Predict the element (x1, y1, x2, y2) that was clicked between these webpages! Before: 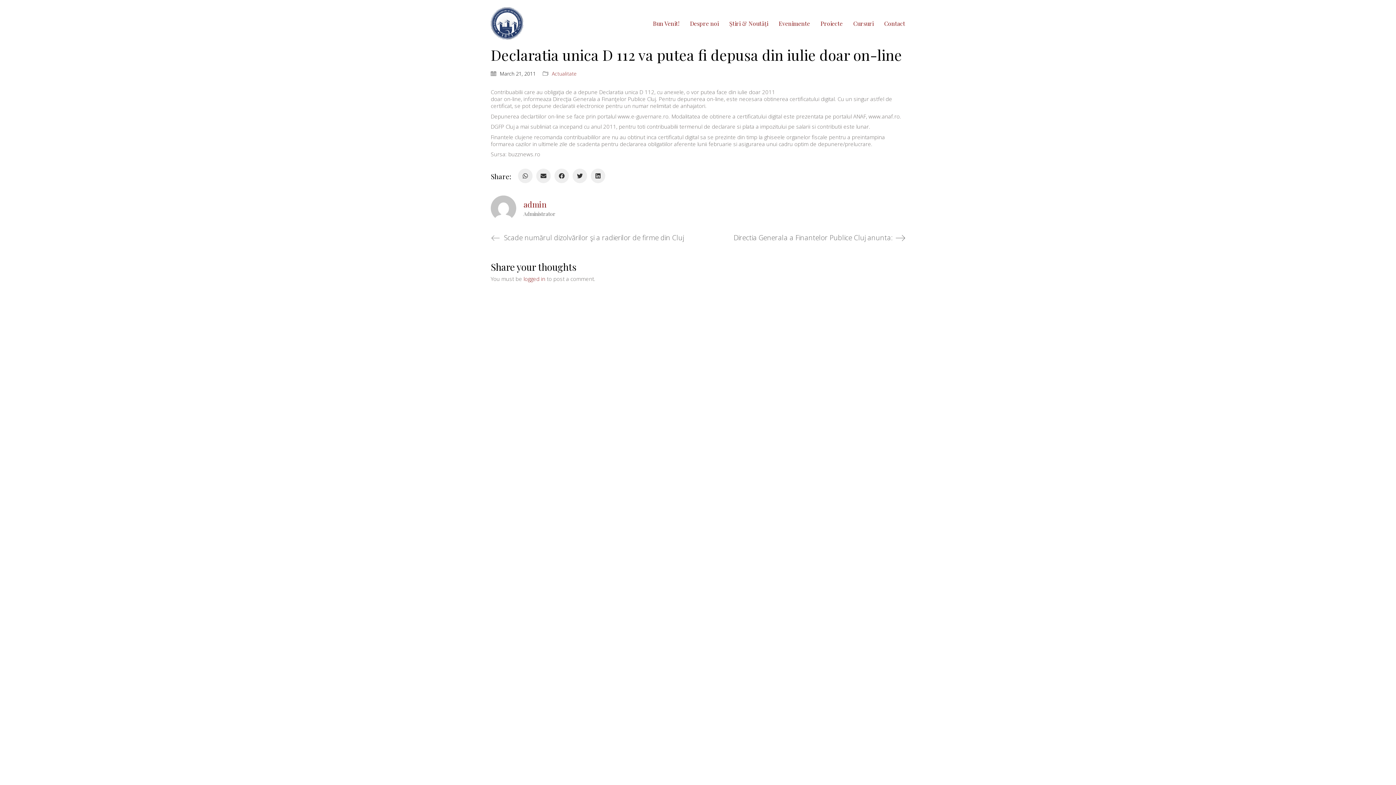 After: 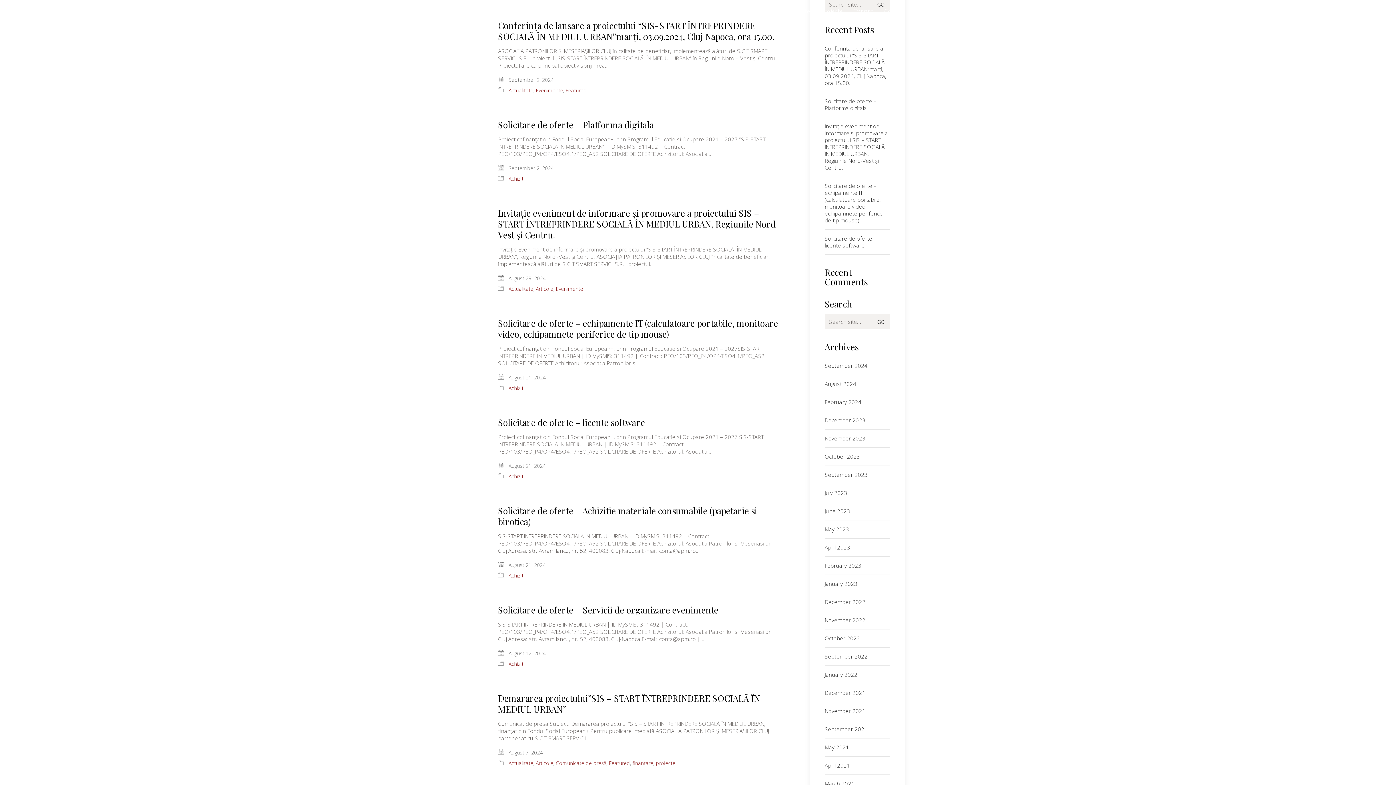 Action: bbox: (729, 19, 768, 27) label: Știri & Noutăți